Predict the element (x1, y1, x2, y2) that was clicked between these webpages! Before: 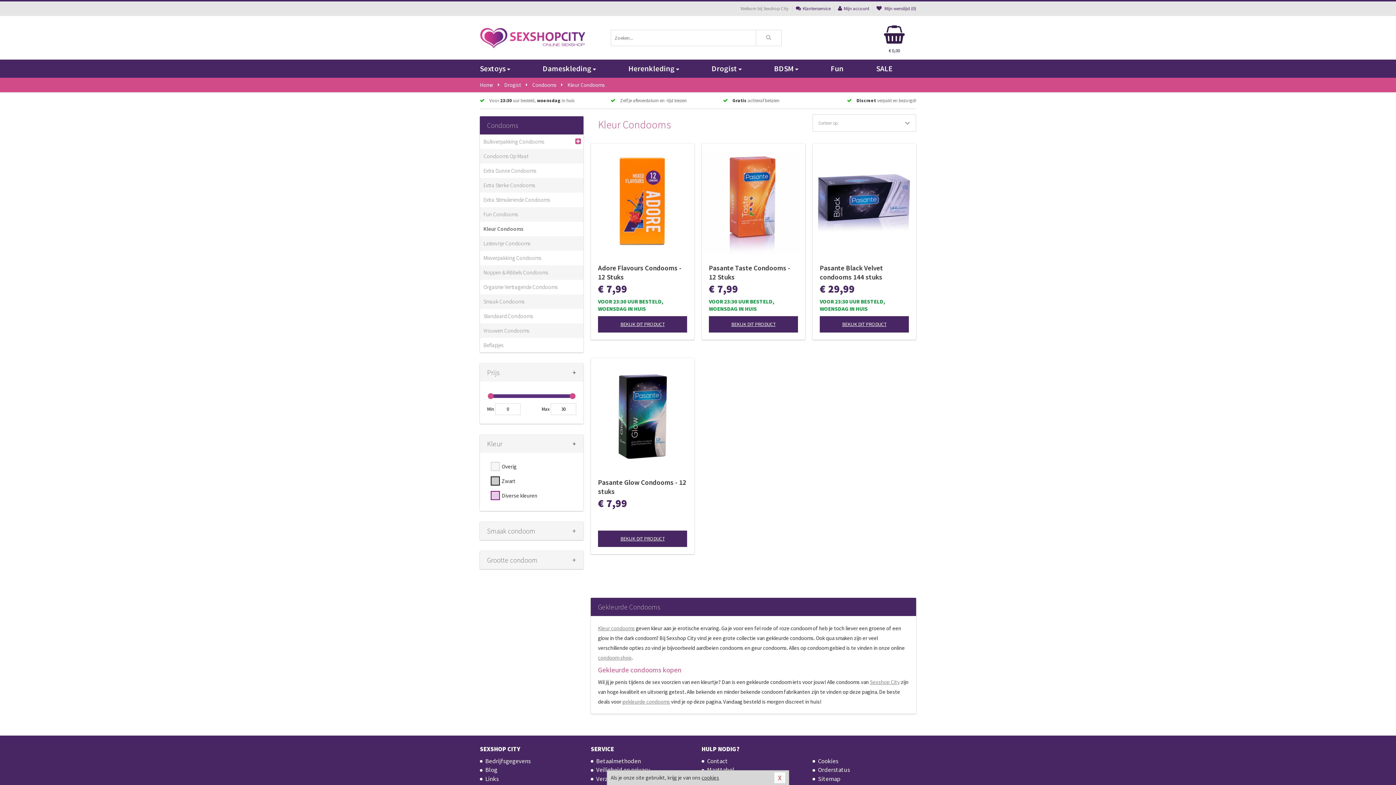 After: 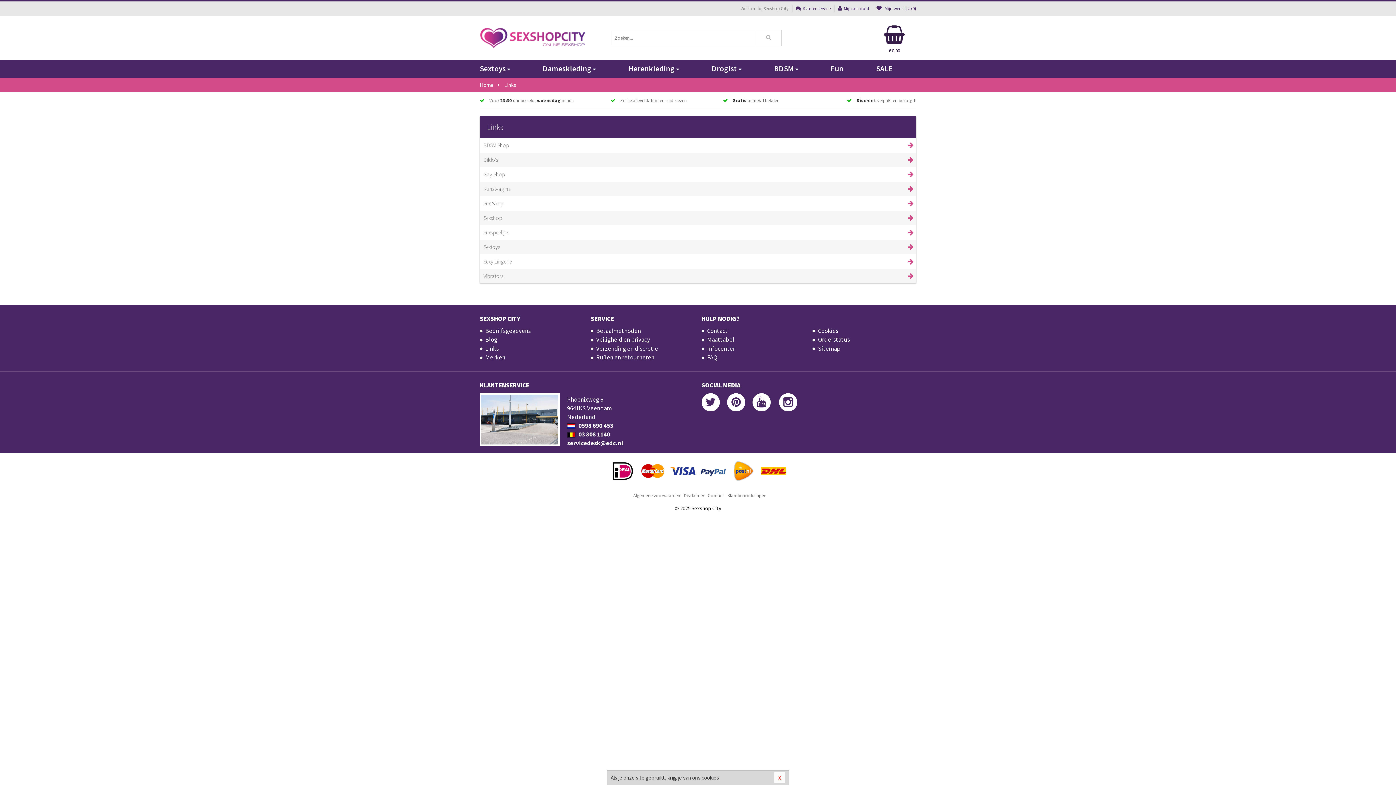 Action: label: Links bbox: (480, 775, 583, 784)